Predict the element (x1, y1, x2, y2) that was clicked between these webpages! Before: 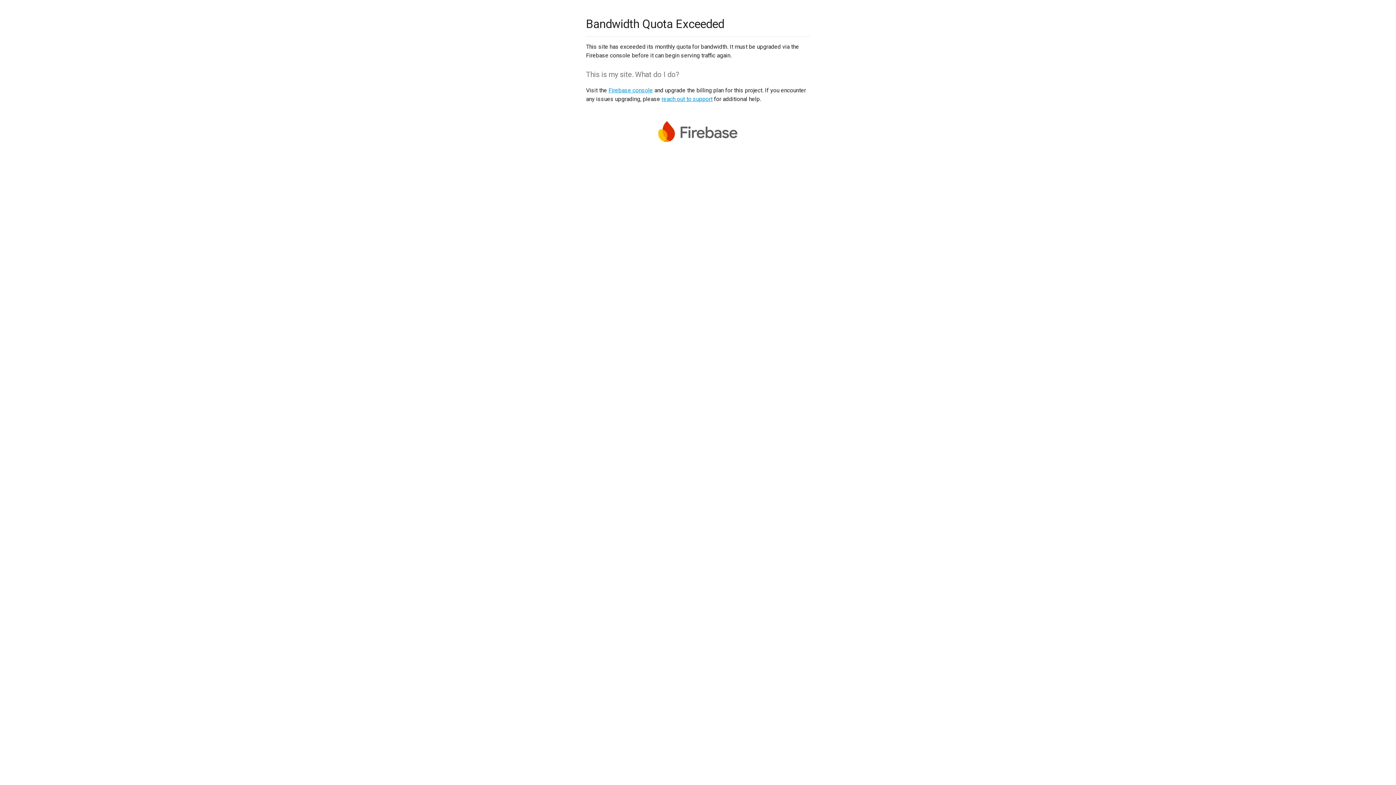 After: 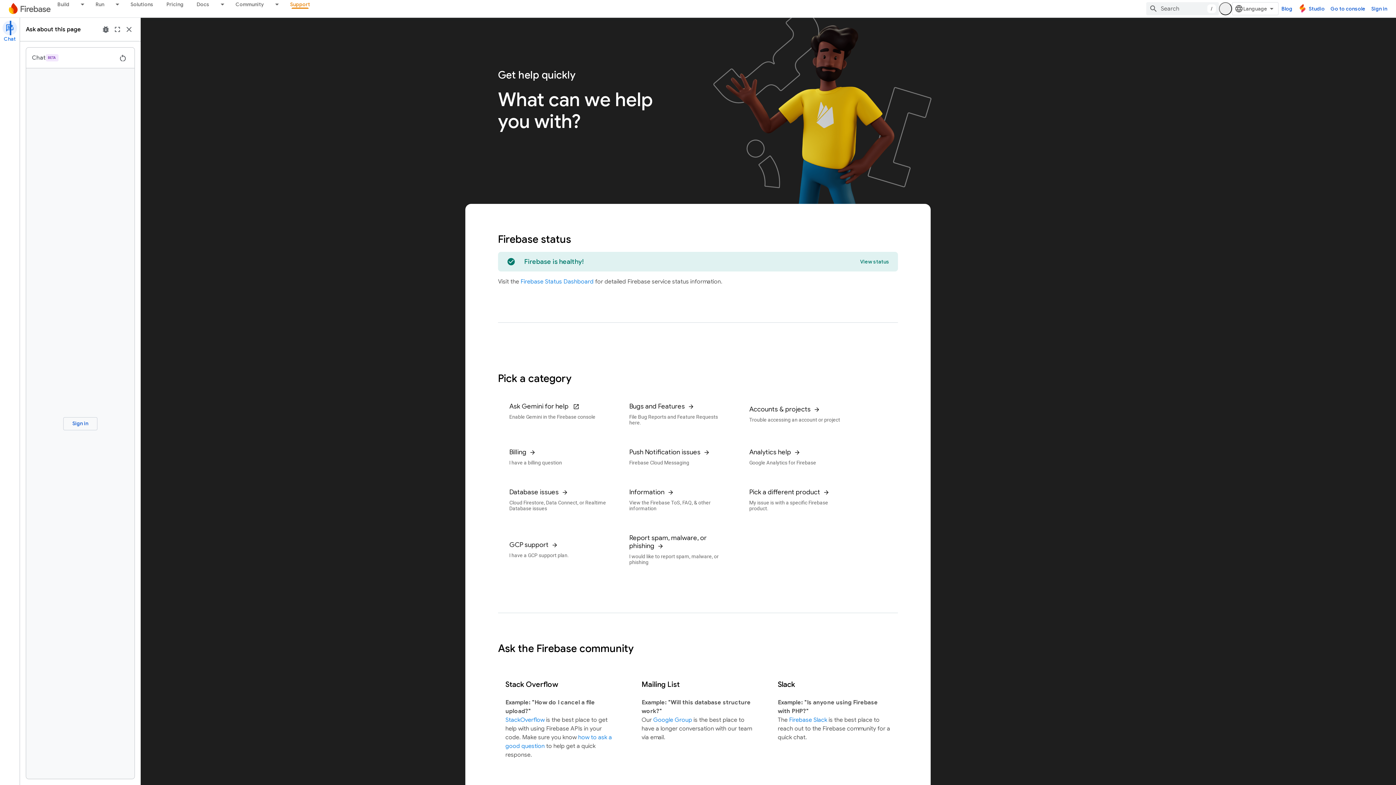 Action: label: reach out to support bbox: (661, 95, 712, 102)